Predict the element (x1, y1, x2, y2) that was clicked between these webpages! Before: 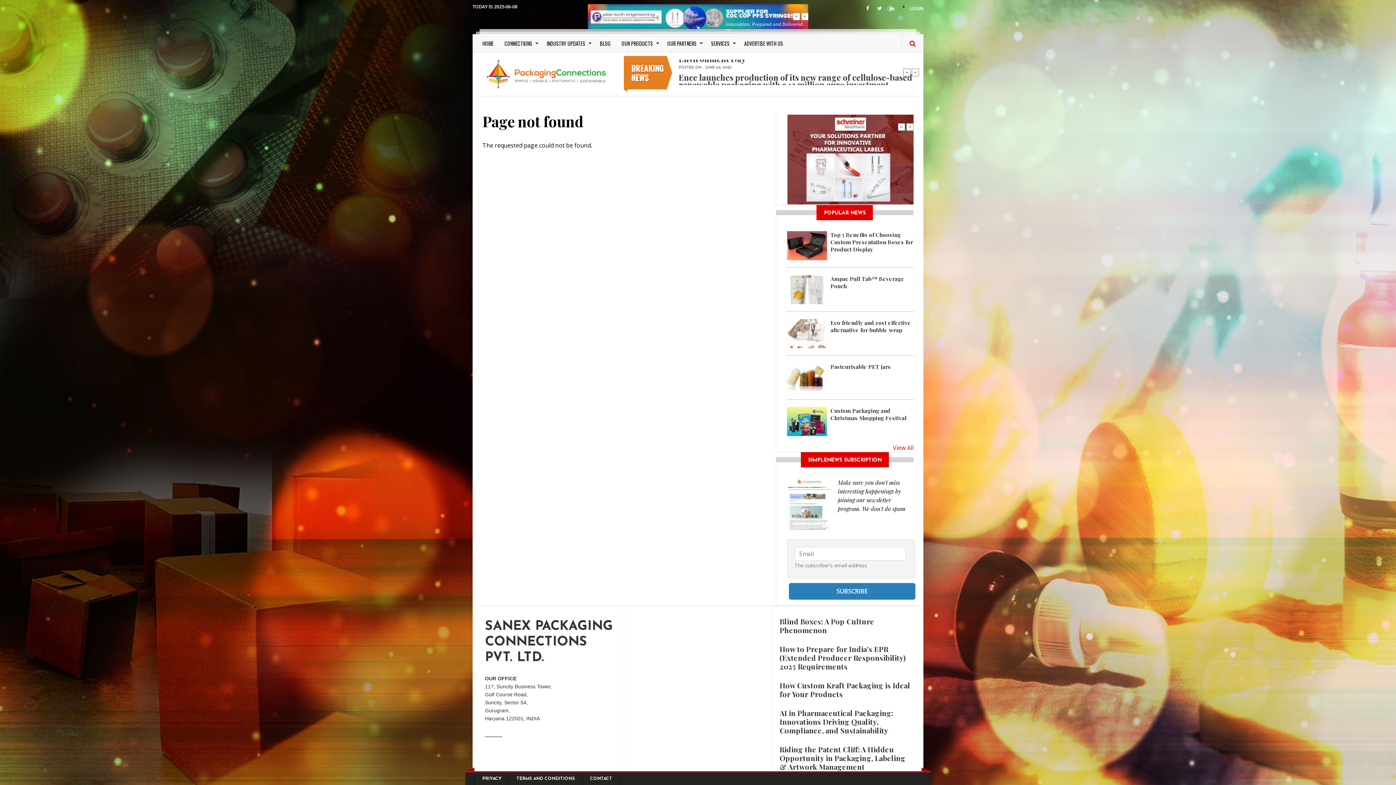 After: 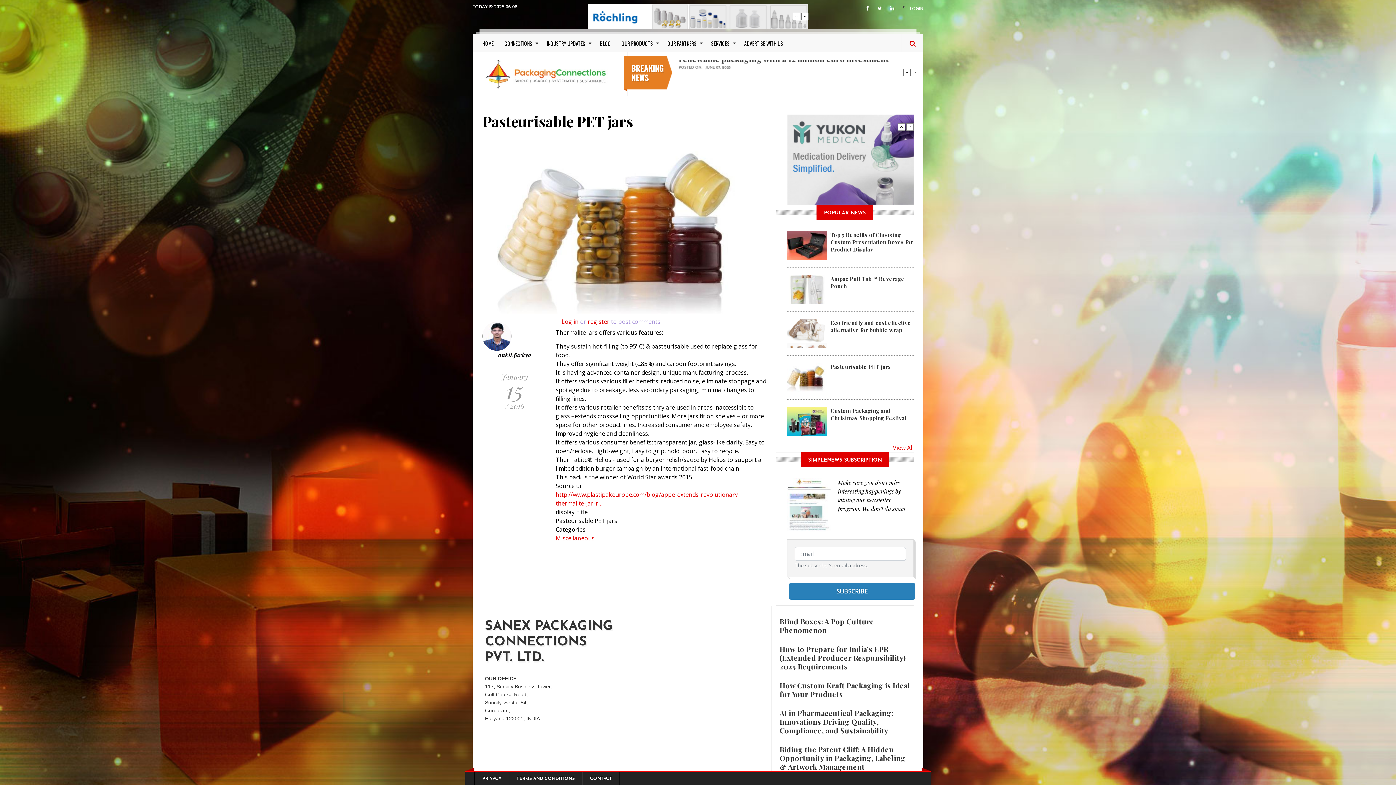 Action: bbox: (830, 363, 891, 370) label: Pasteurisable PET jars